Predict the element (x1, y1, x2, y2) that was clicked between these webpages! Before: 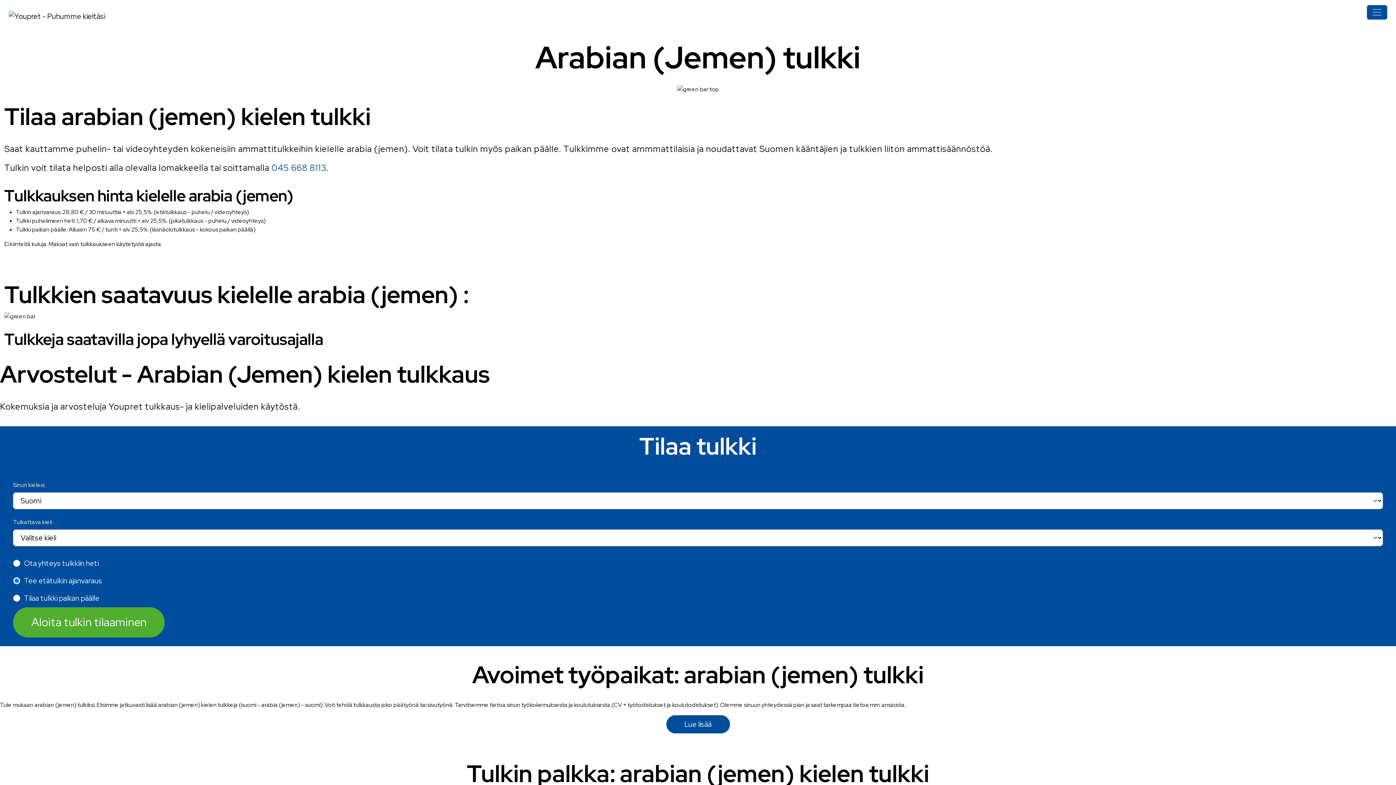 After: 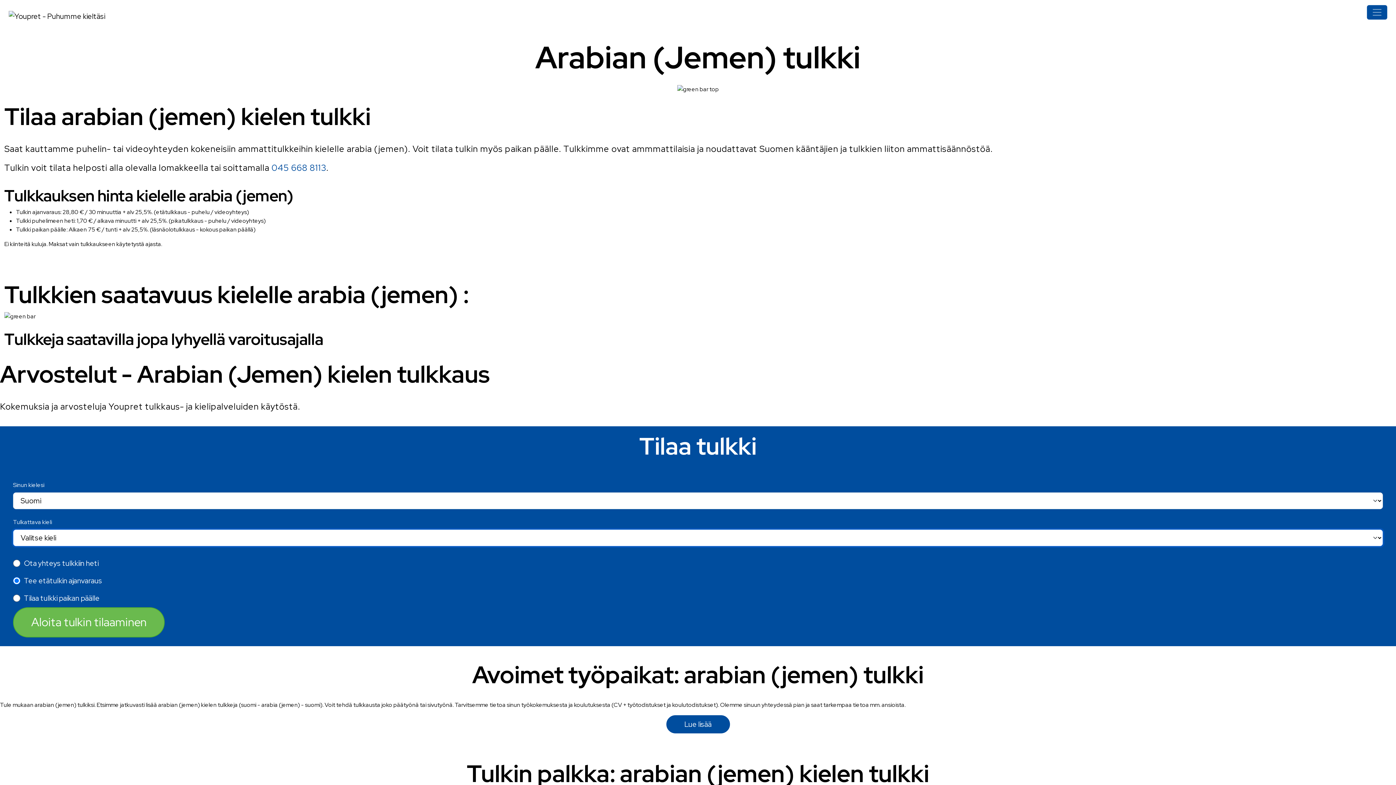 Action: bbox: (13, 607, 164, 637) label: Aloita tulkin tilaaminen